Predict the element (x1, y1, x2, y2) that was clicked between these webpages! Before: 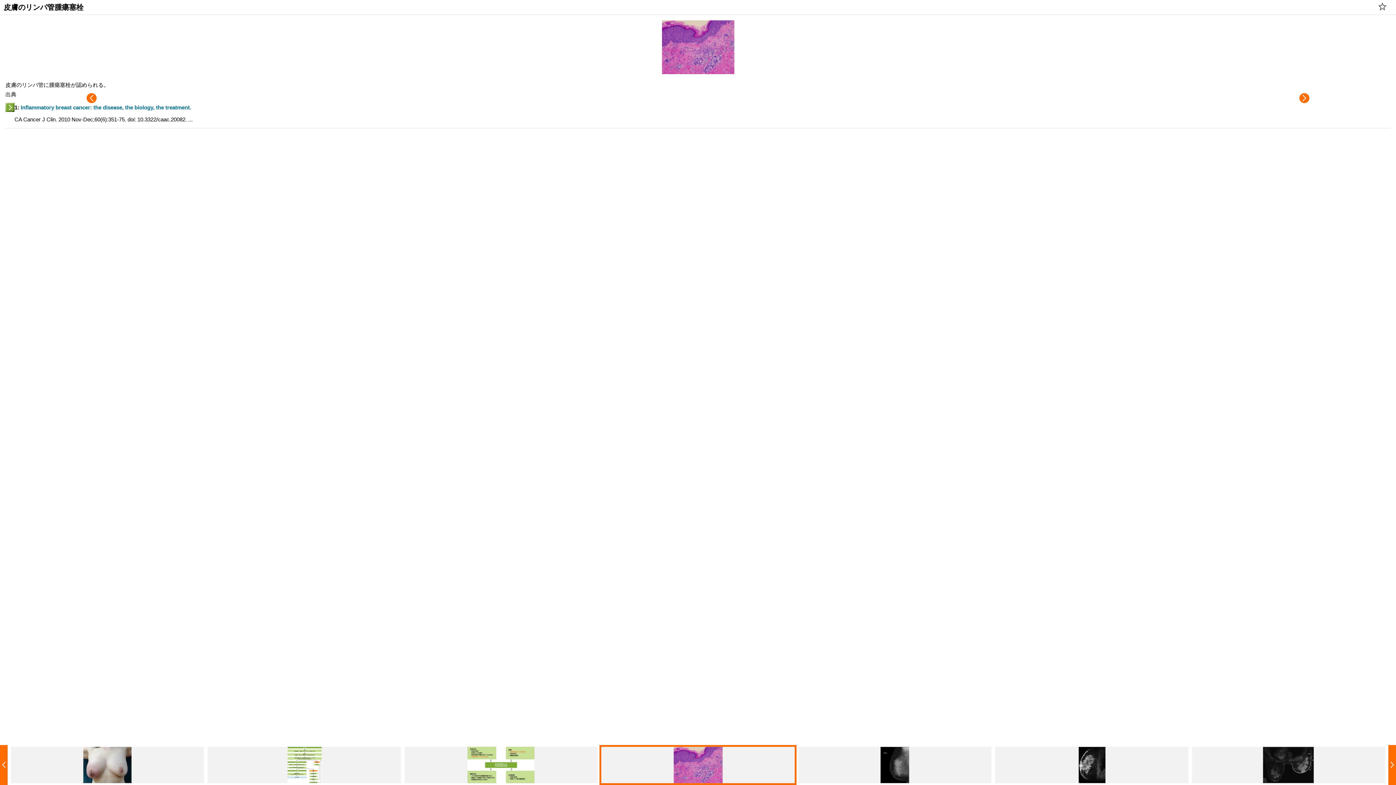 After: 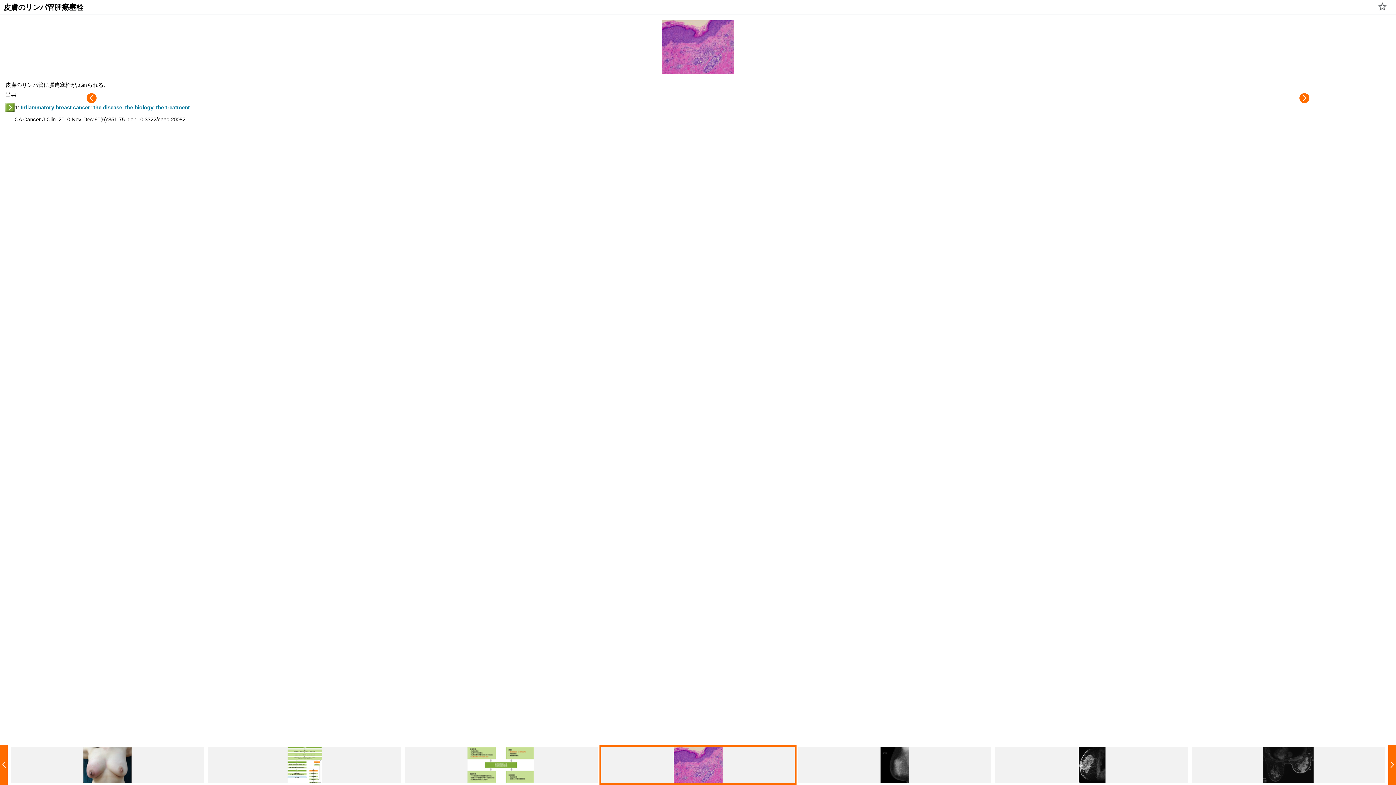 Action: bbox: (599, 745, 796, 785)